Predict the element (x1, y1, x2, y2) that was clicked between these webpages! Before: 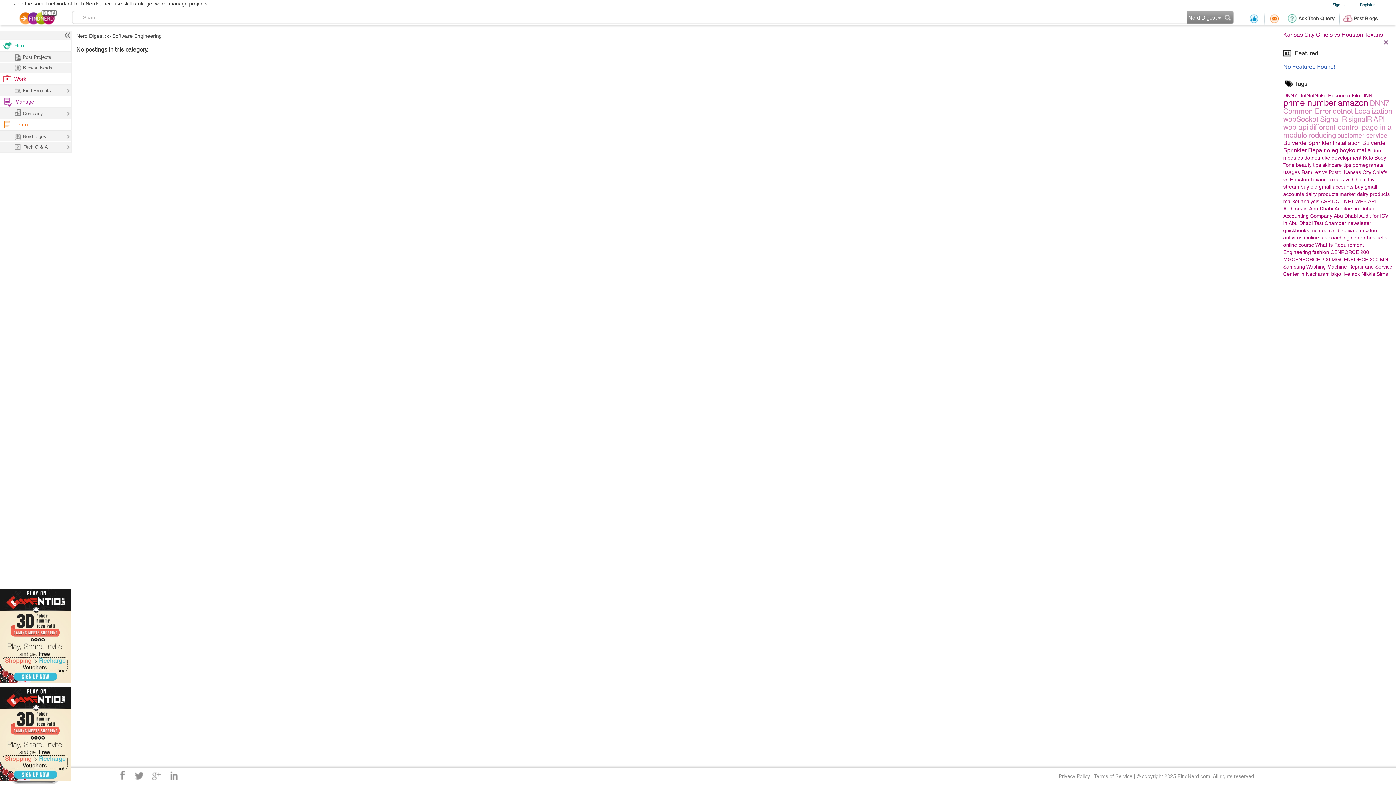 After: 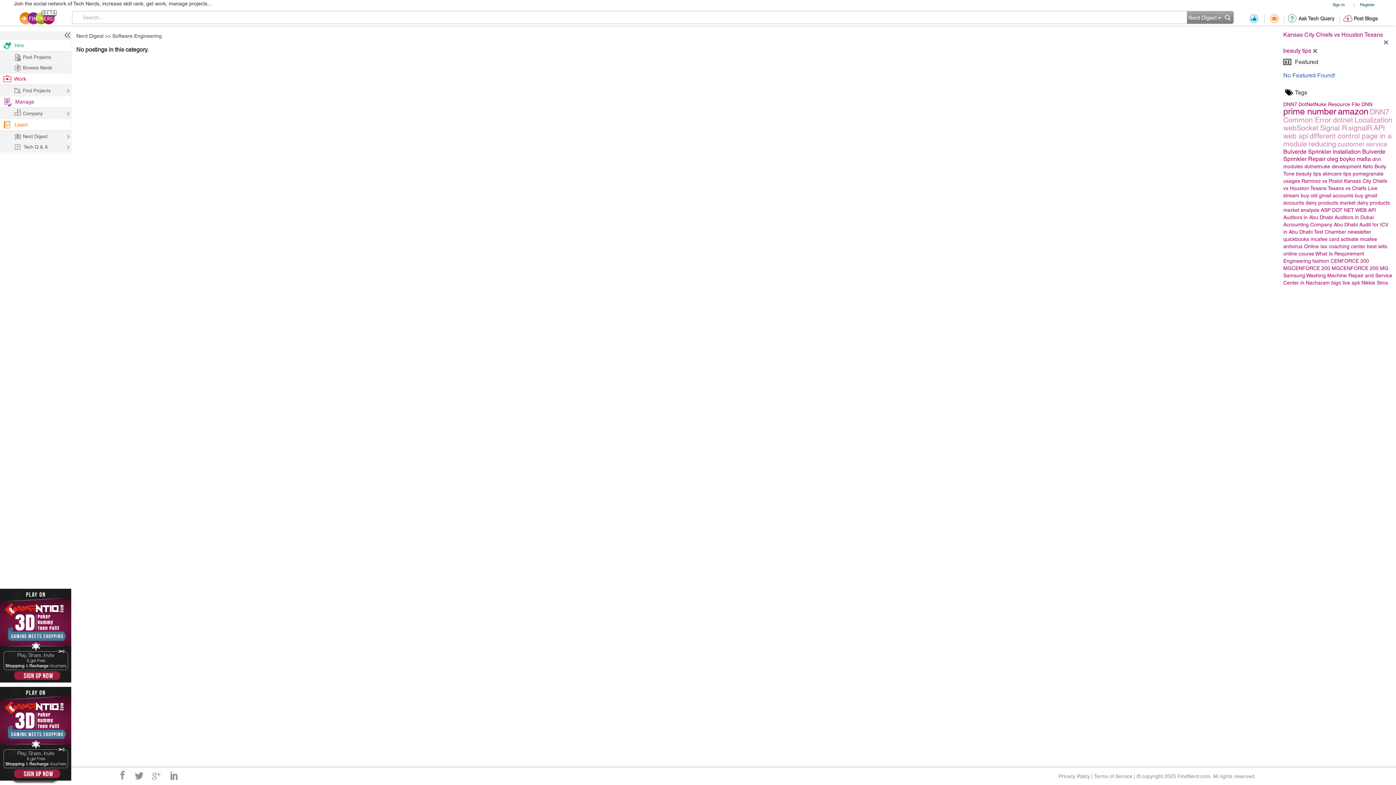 Action: label: beauty tips bbox: (1296, 162, 1321, 168)